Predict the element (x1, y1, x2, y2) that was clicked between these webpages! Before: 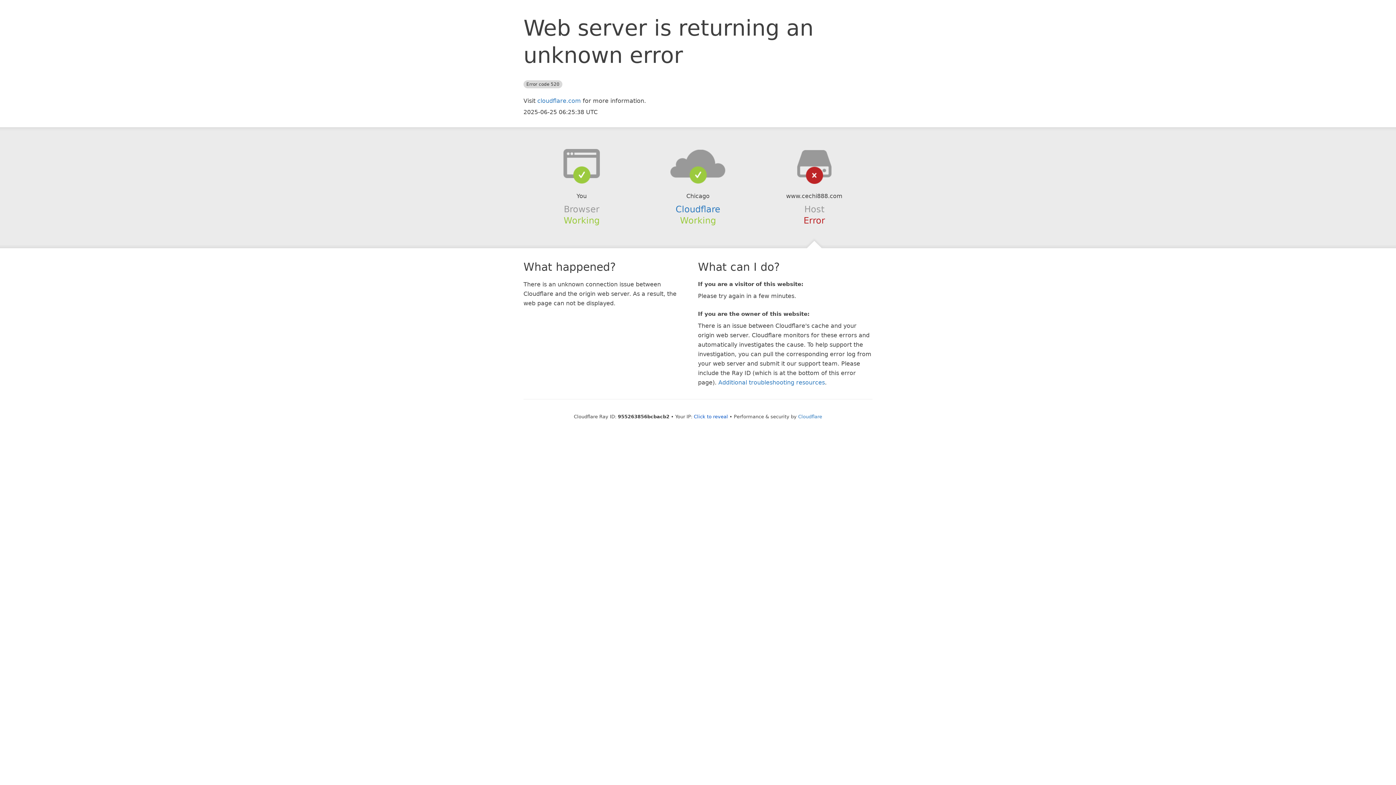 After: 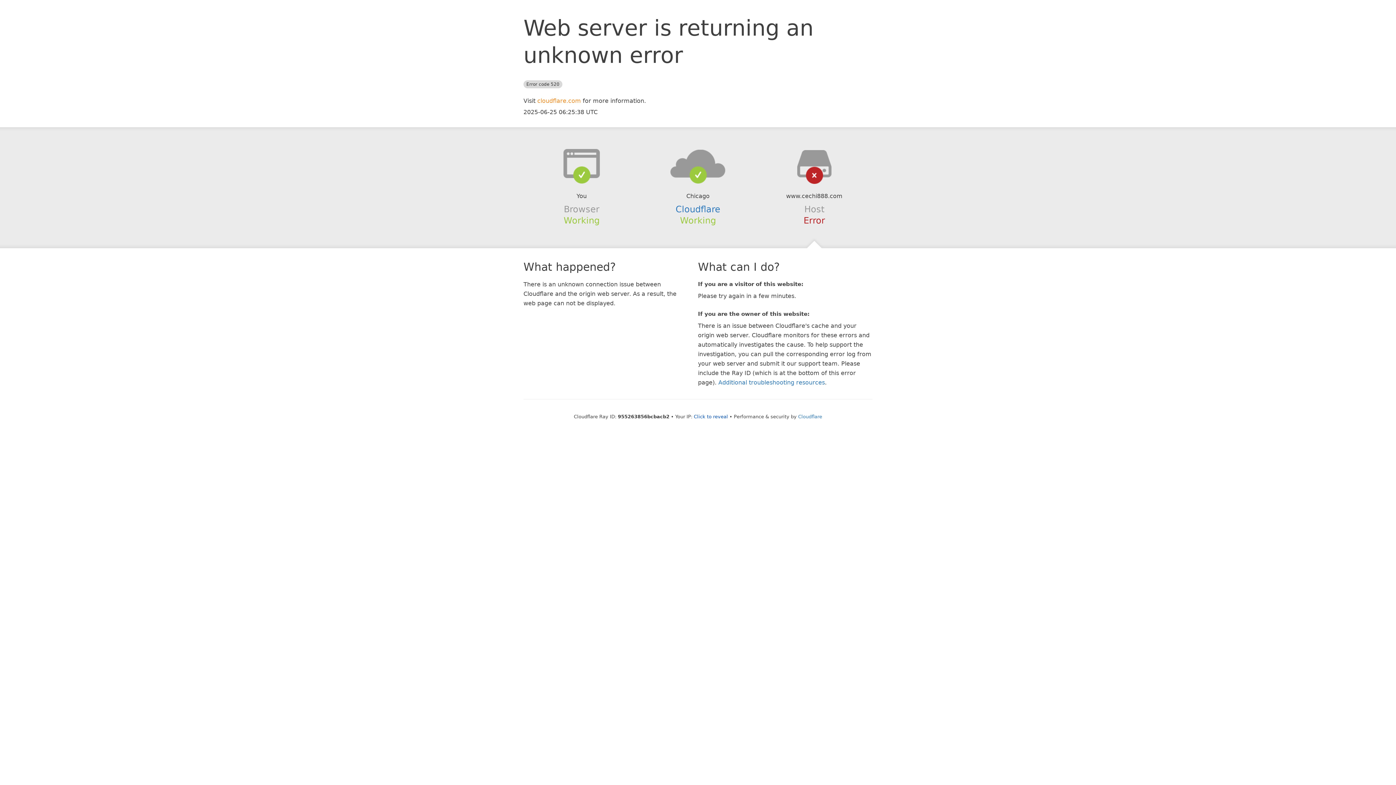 Action: label: cloudflare.com bbox: (537, 97, 581, 104)